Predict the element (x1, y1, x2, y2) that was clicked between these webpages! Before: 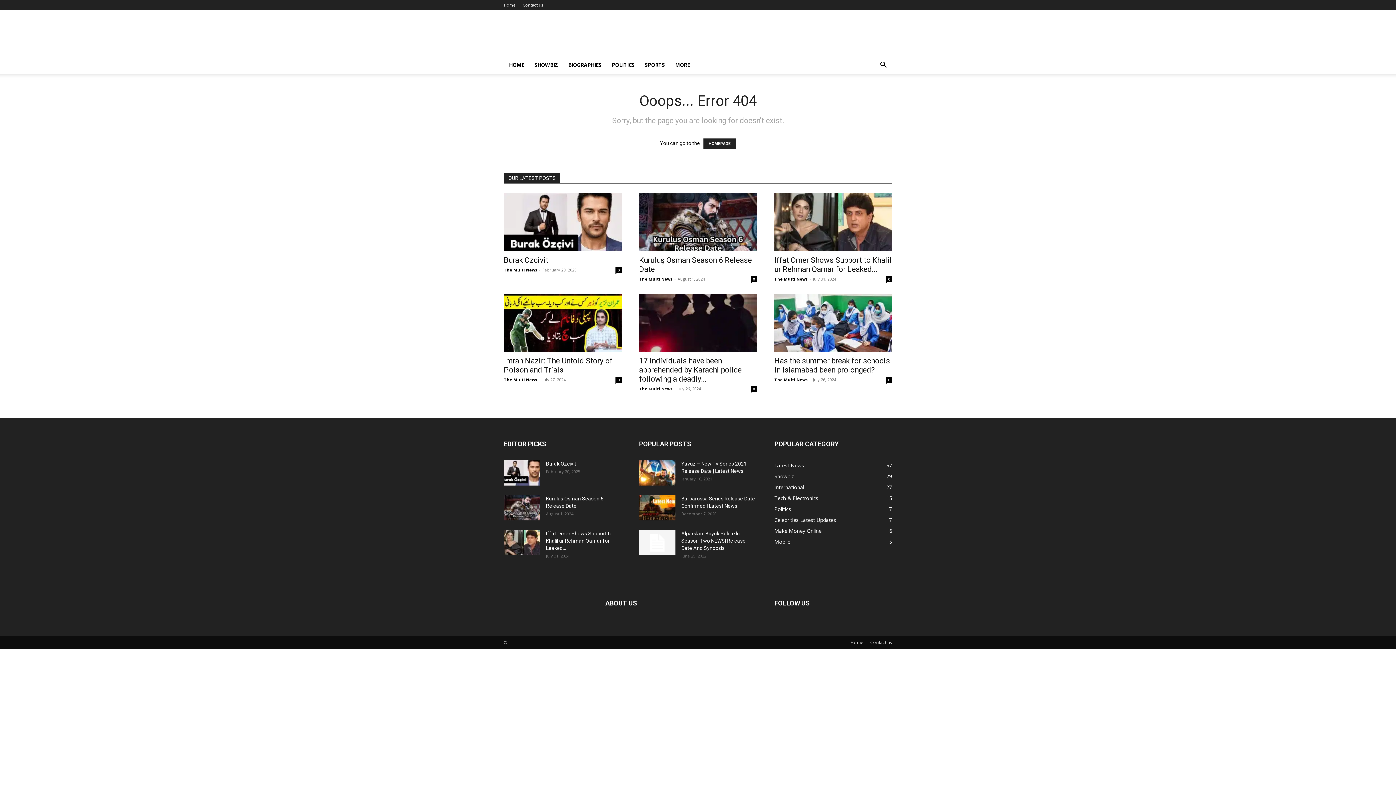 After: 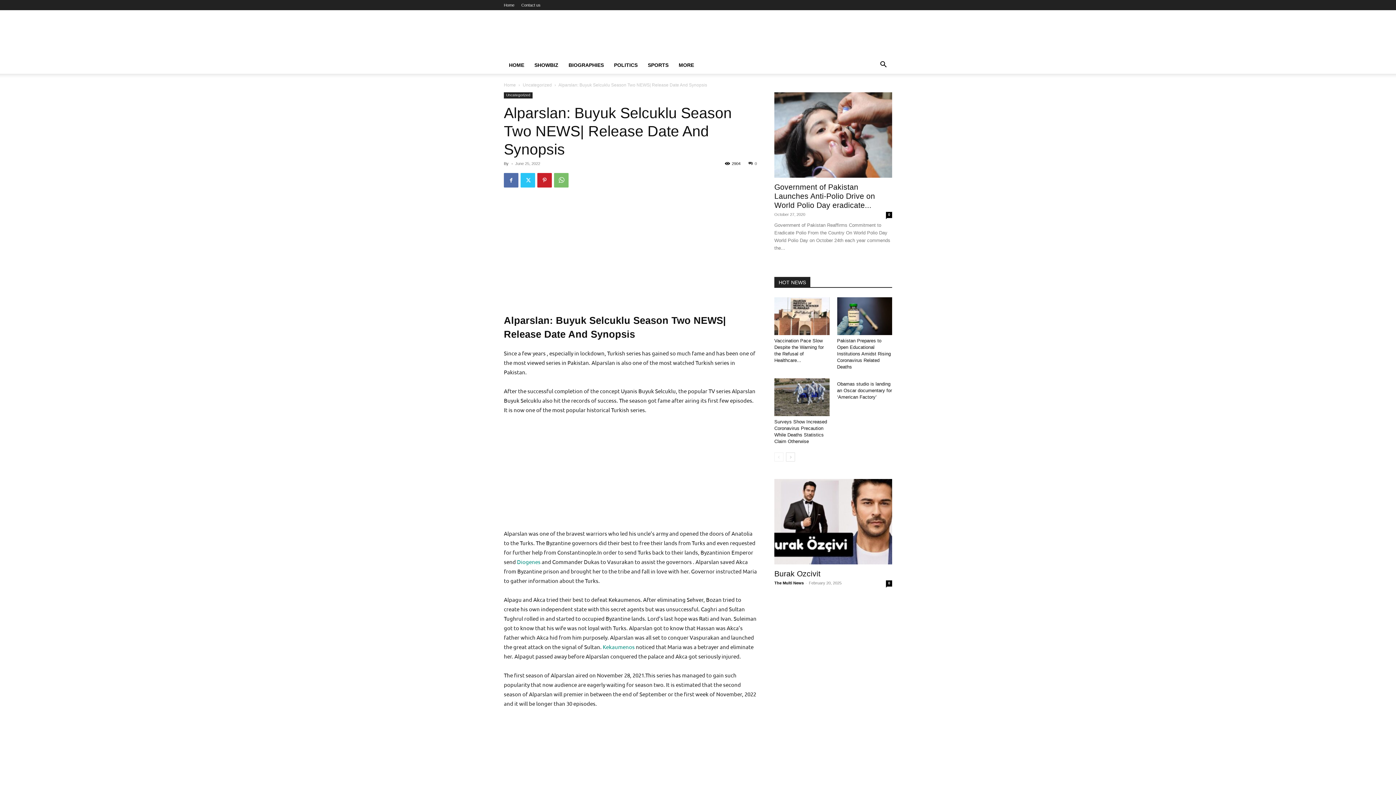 Action: bbox: (639, 530, 675, 555)